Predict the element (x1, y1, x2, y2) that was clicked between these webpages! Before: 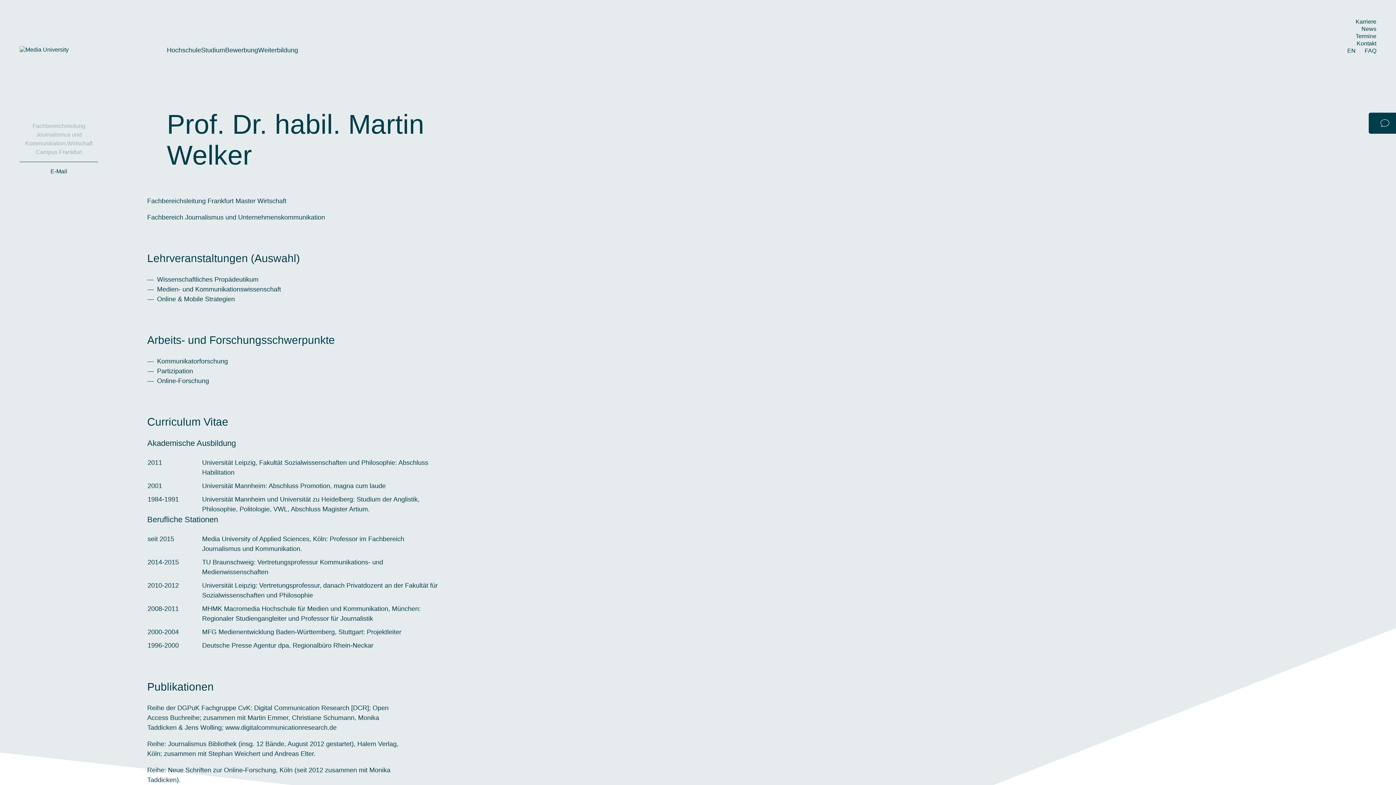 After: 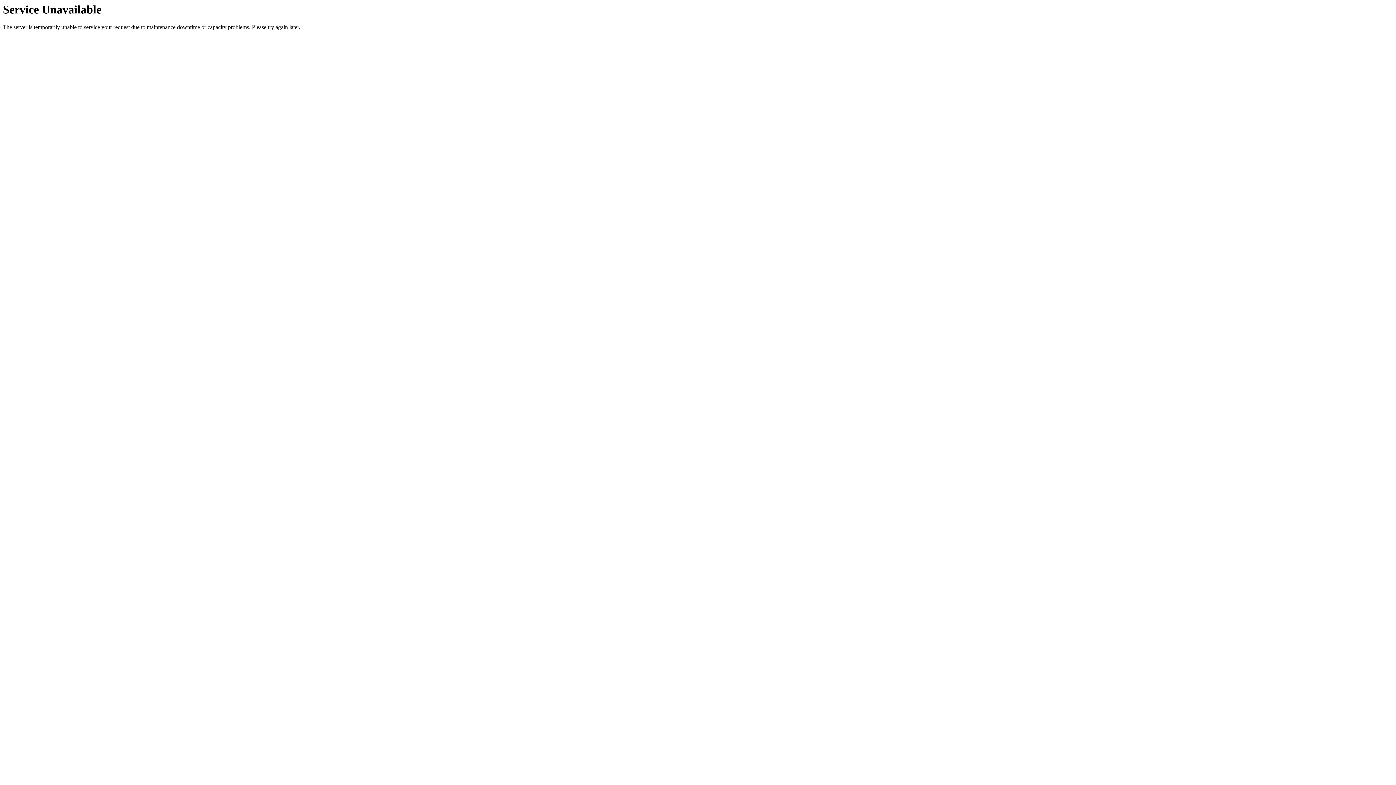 Action: bbox: (1356, 33, 1376, 39) label: Termine